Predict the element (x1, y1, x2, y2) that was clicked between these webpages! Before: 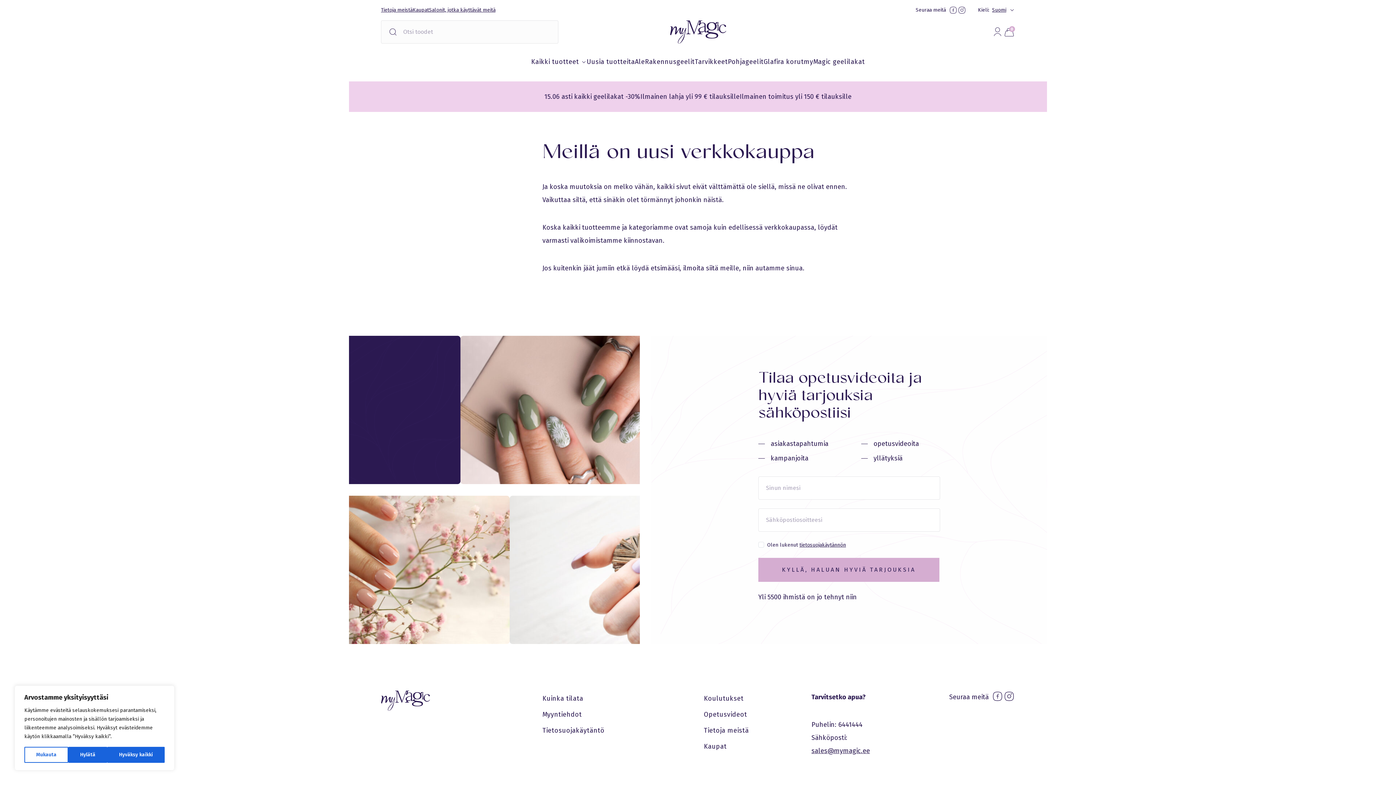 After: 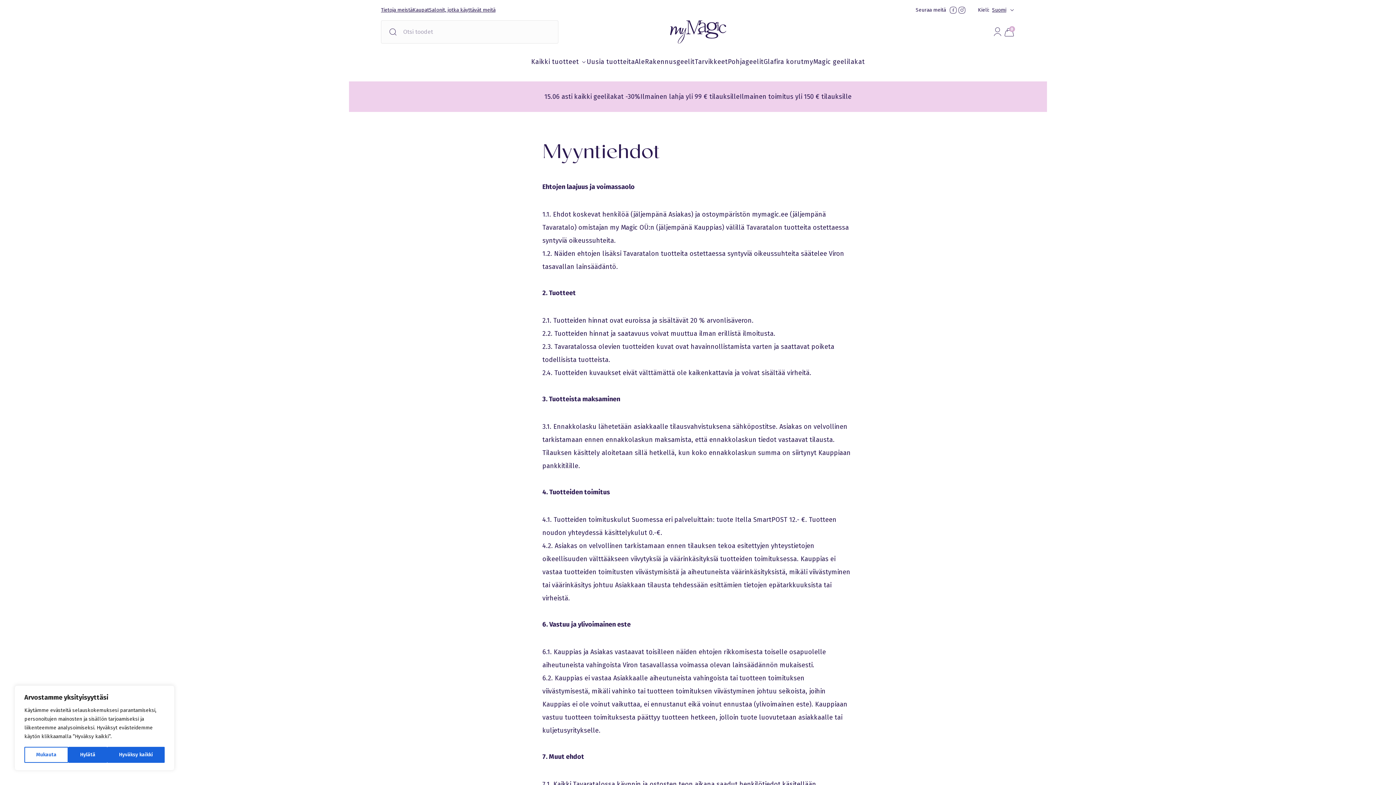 Action: bbox: (542, 706, 582, 722) label: Myyntiehdot